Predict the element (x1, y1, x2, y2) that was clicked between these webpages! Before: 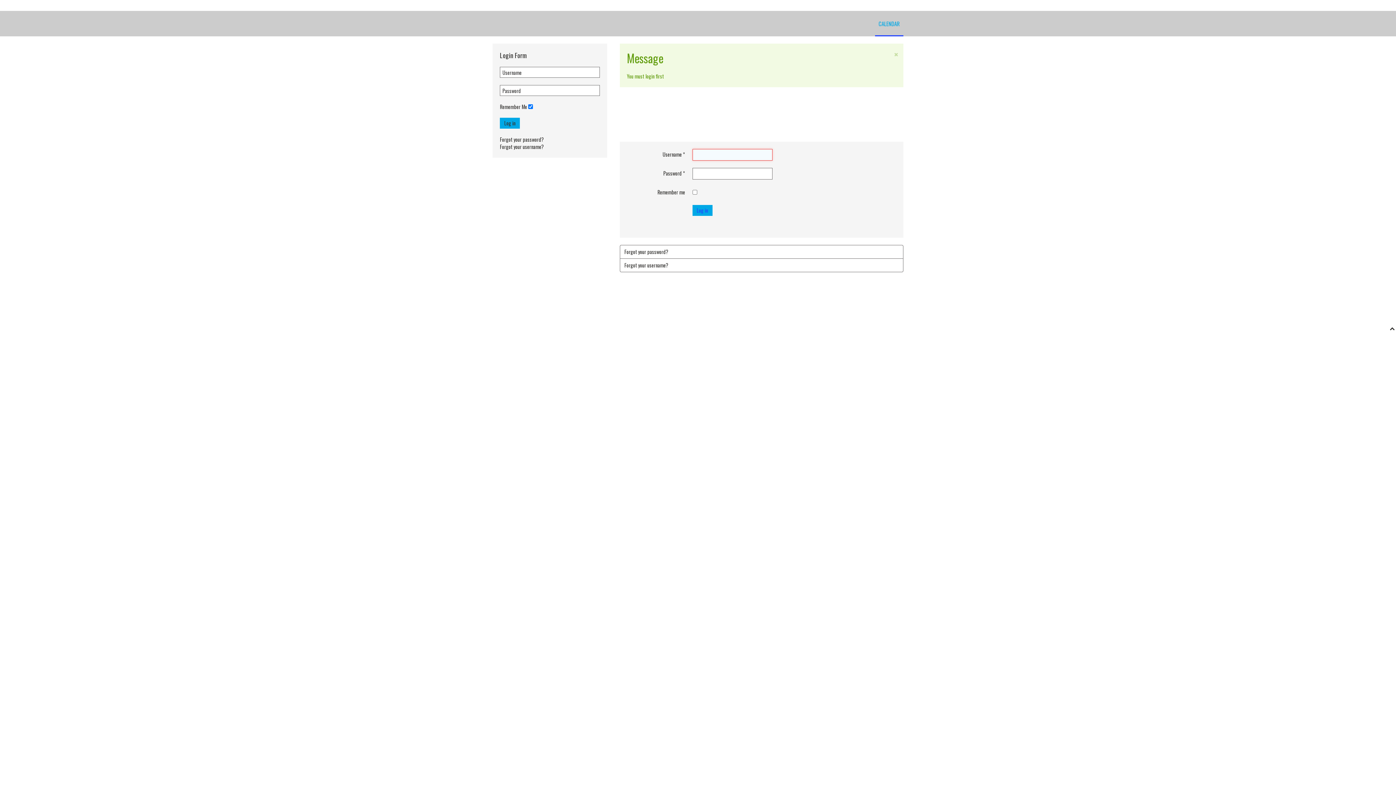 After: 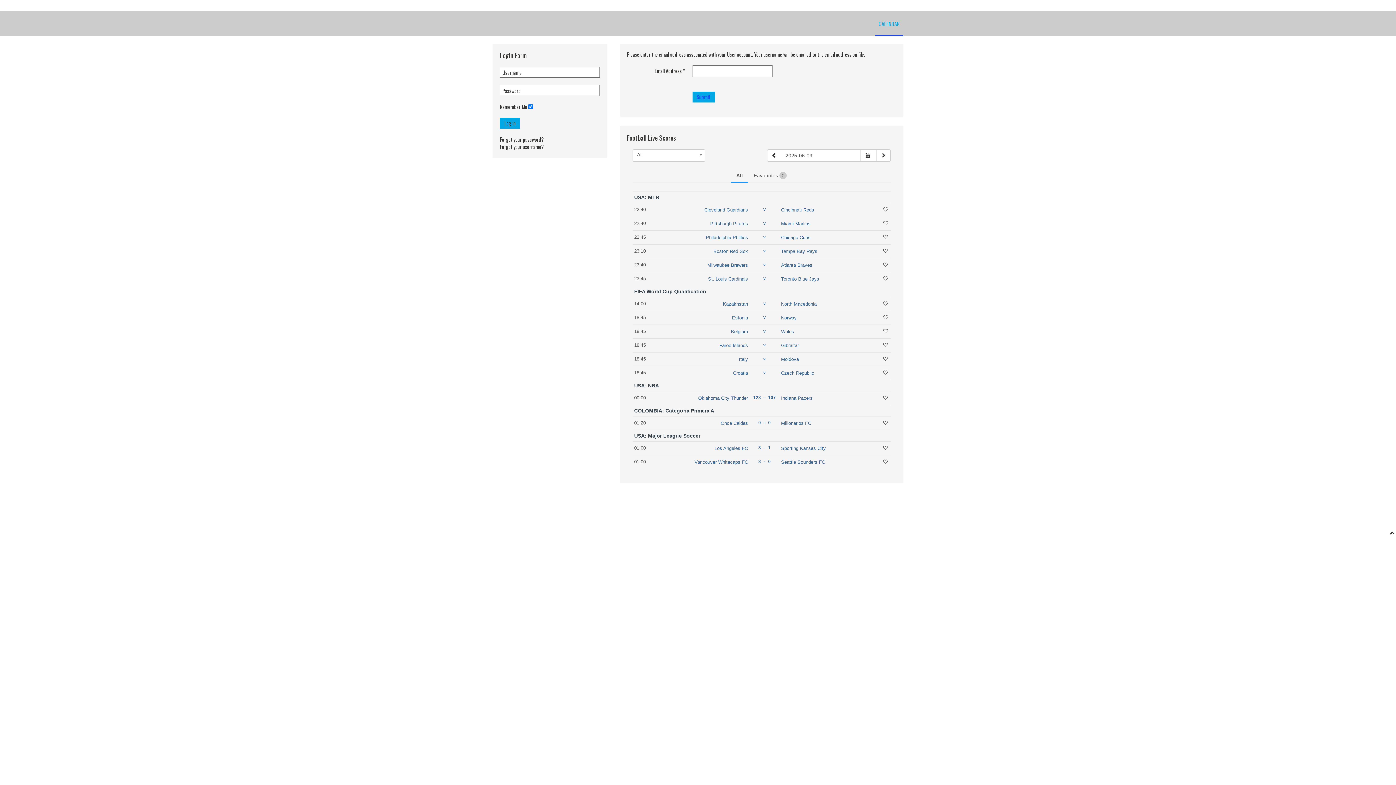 Action: label: Forgot your username? bbox: (619, 258, 903, 272)